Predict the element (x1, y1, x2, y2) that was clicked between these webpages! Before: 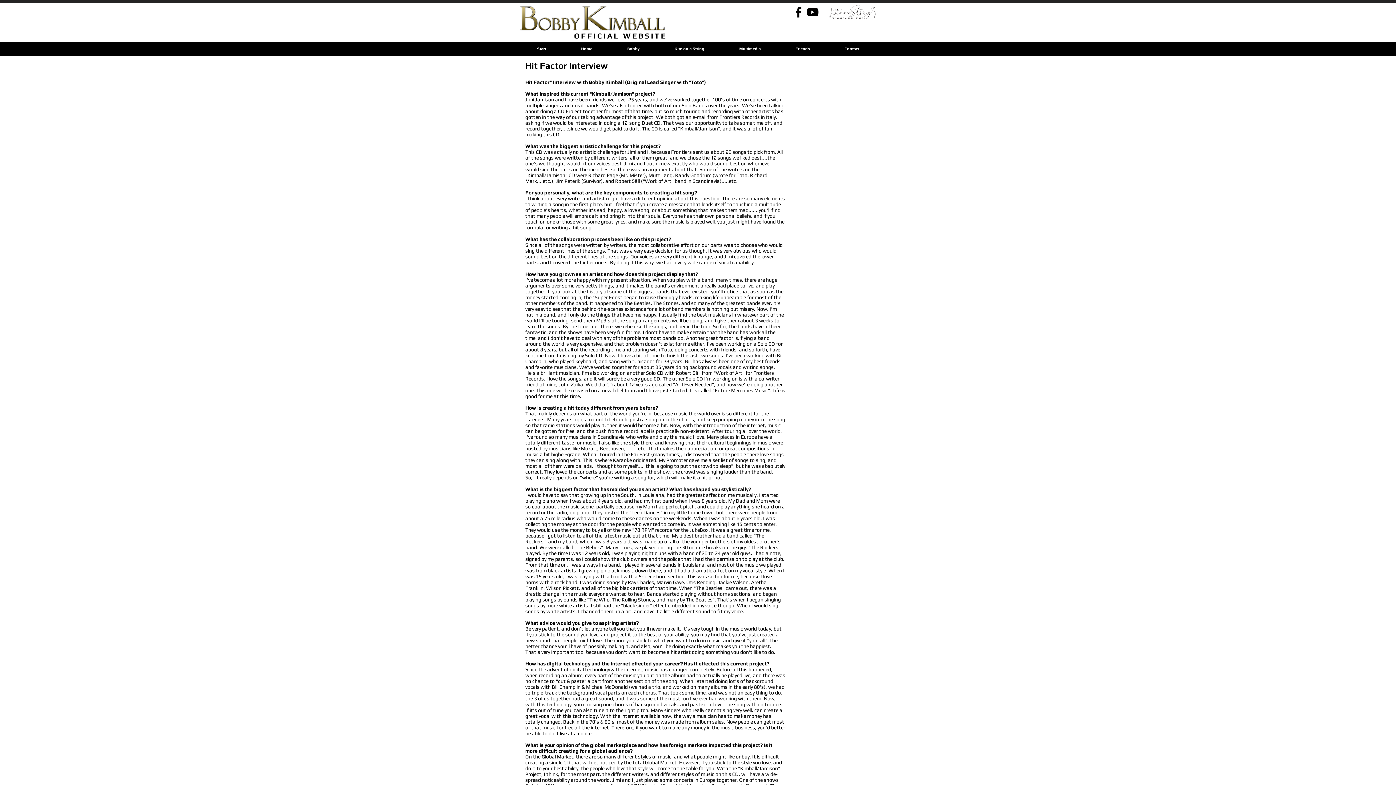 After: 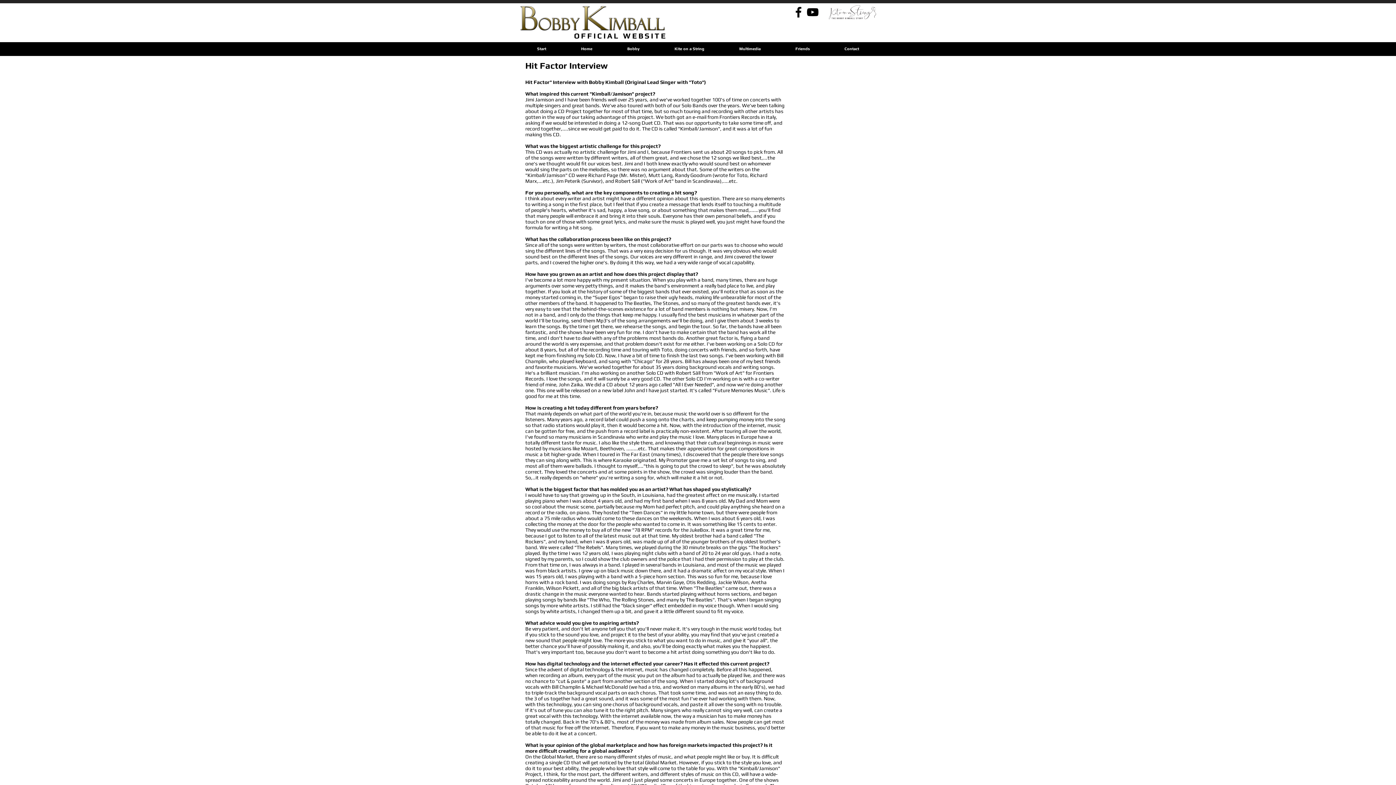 Action: label: Bobby's Facebook bbox: (791, 5, 805, 19)